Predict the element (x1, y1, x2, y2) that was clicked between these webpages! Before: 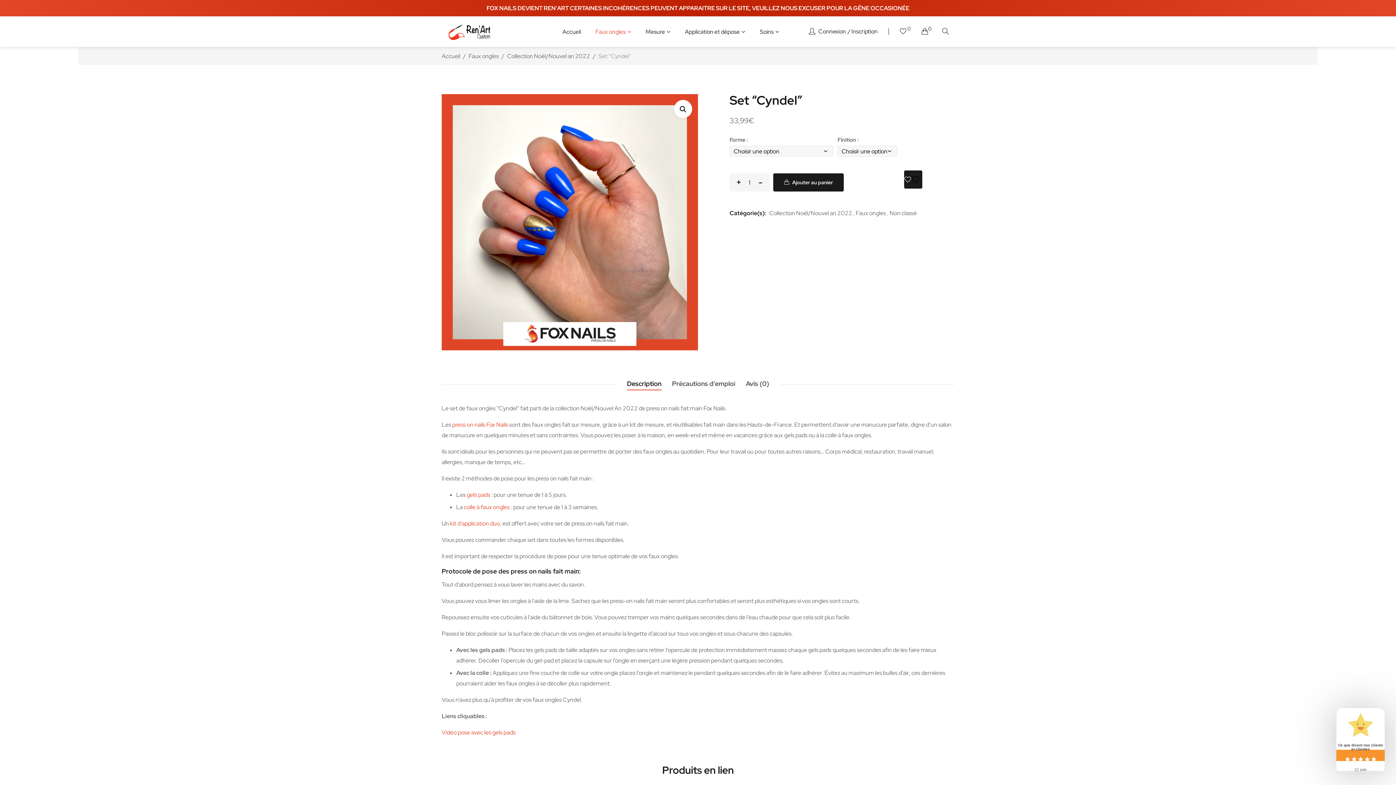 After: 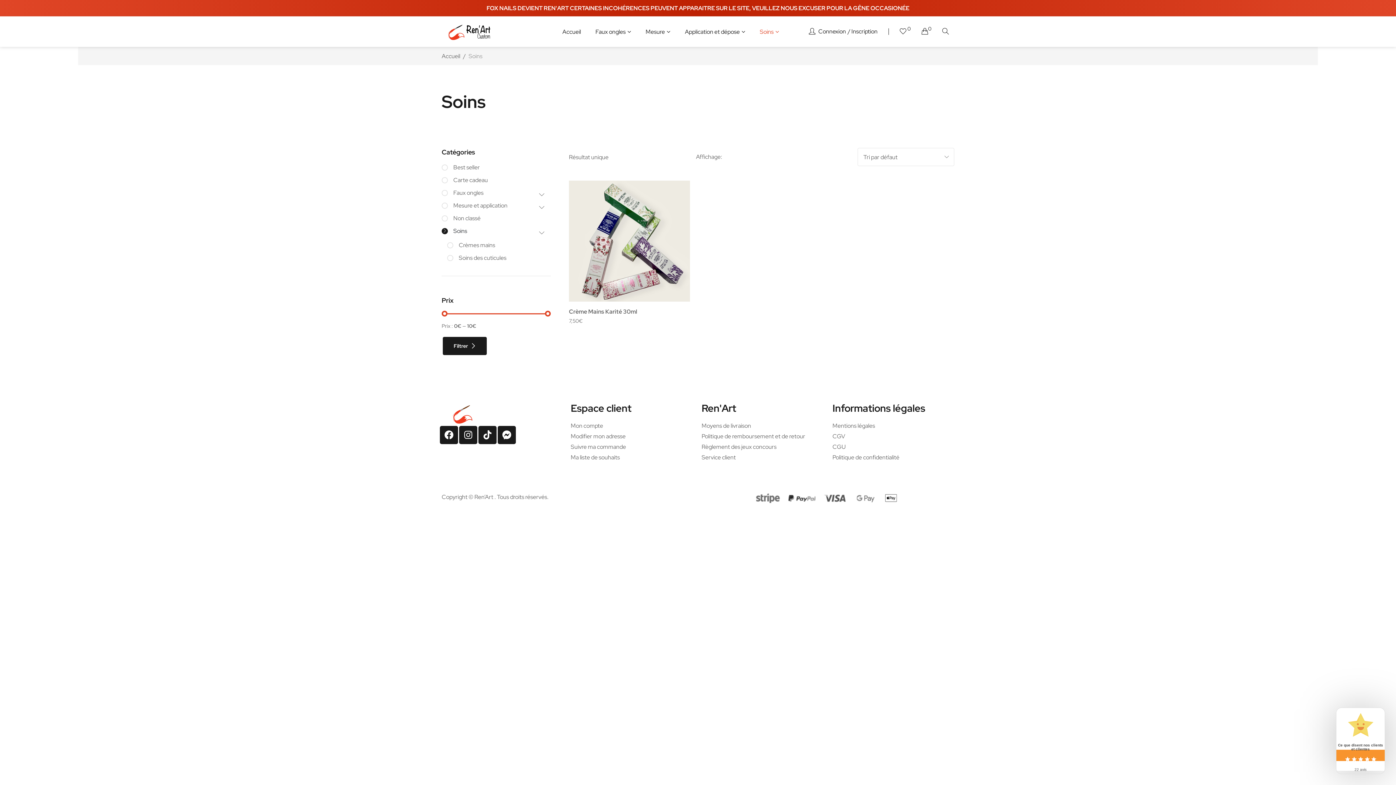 Action: bbox: (760, 23, 779, 40) label: Soins